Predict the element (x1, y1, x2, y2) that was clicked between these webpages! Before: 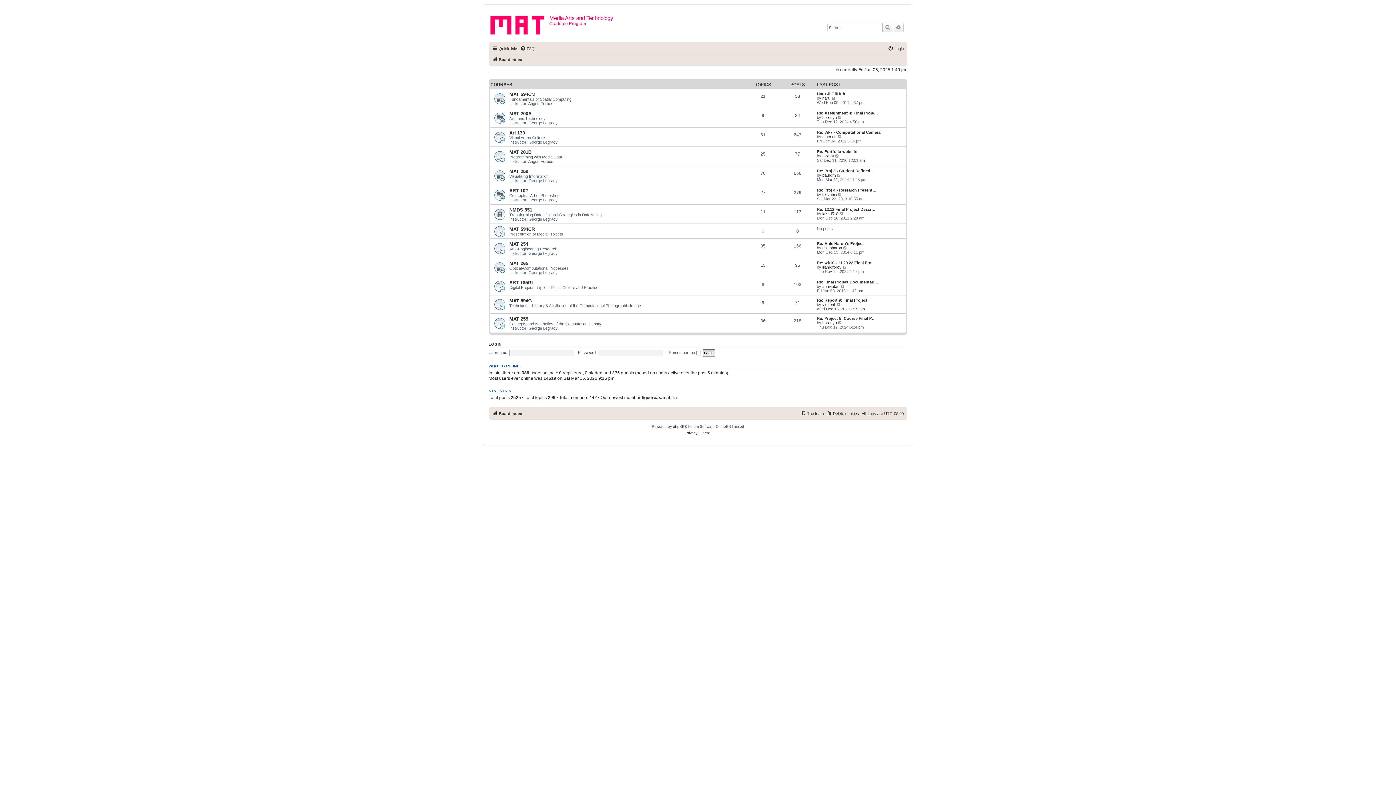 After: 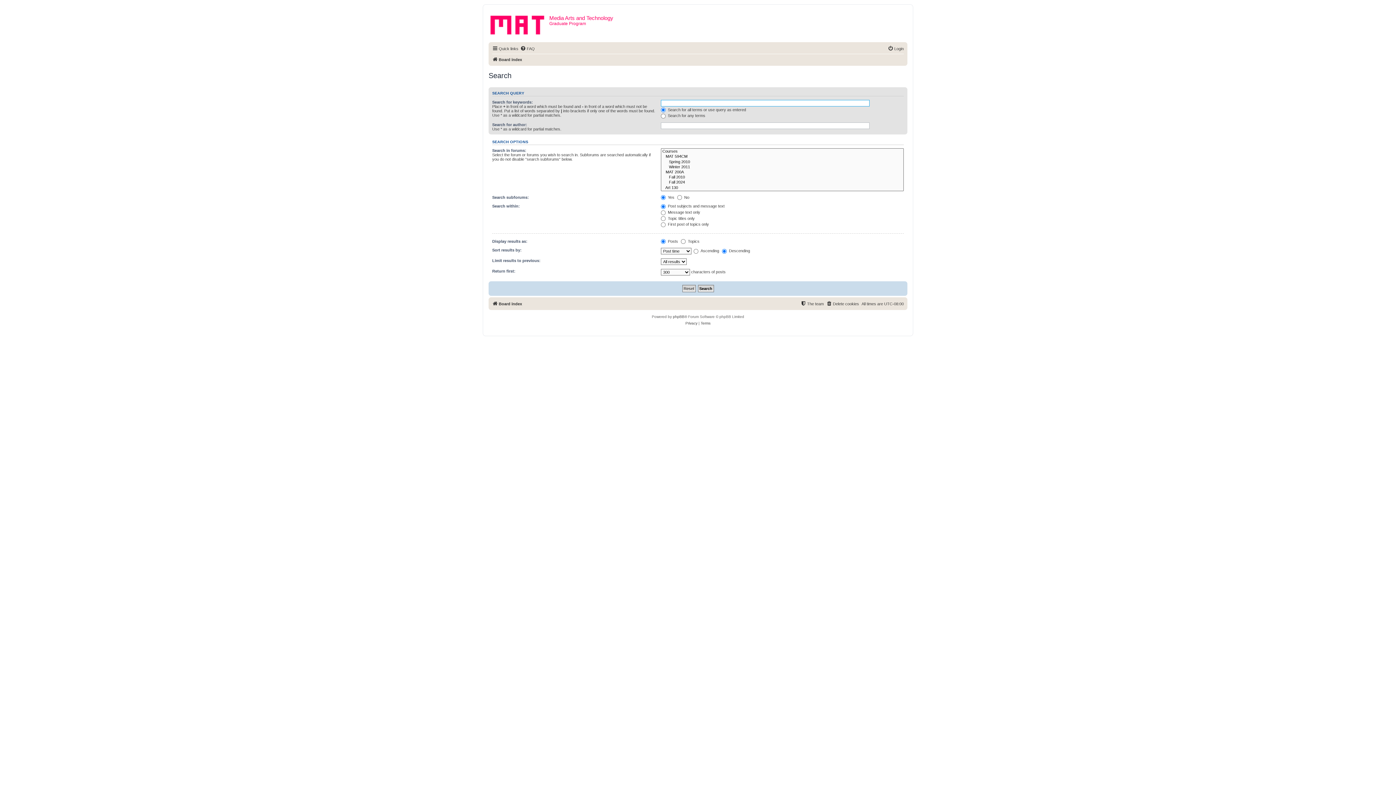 Action: bbox: (882, 23, 893, 32) label: Search